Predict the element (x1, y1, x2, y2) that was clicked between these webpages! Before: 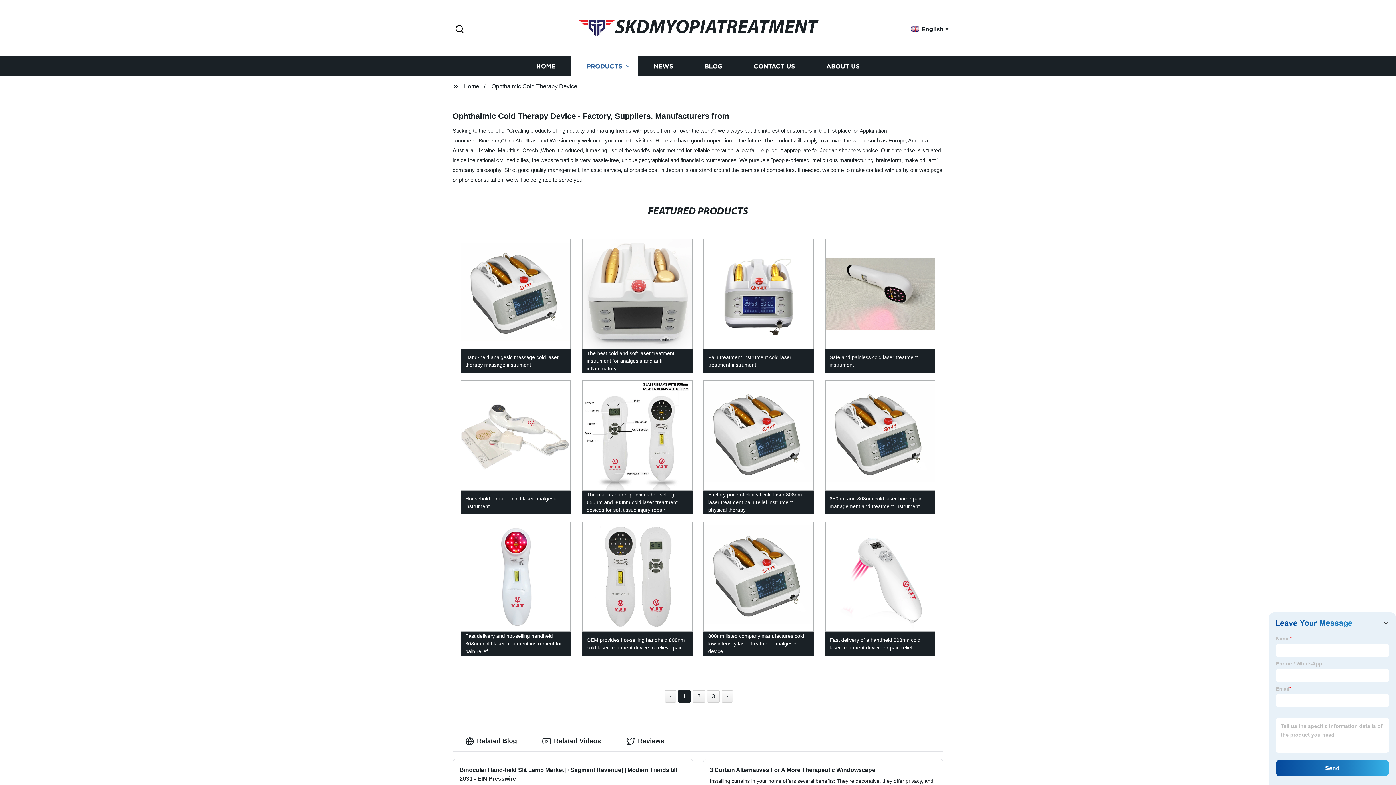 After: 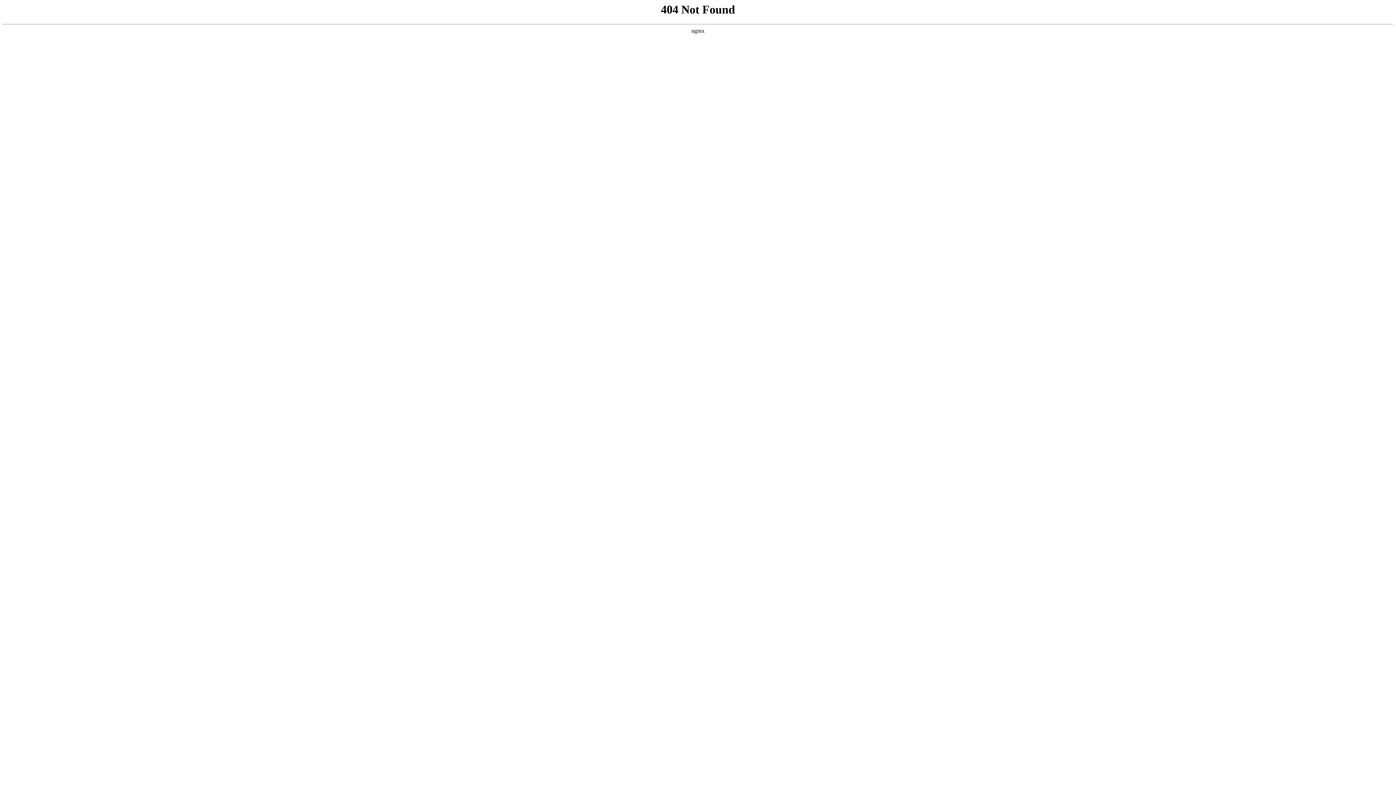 Action: label: Factory price of clinical cold laser 808nm laser treatment pain relief instrument physical therapy bbox: (698, 376, 819, 518)